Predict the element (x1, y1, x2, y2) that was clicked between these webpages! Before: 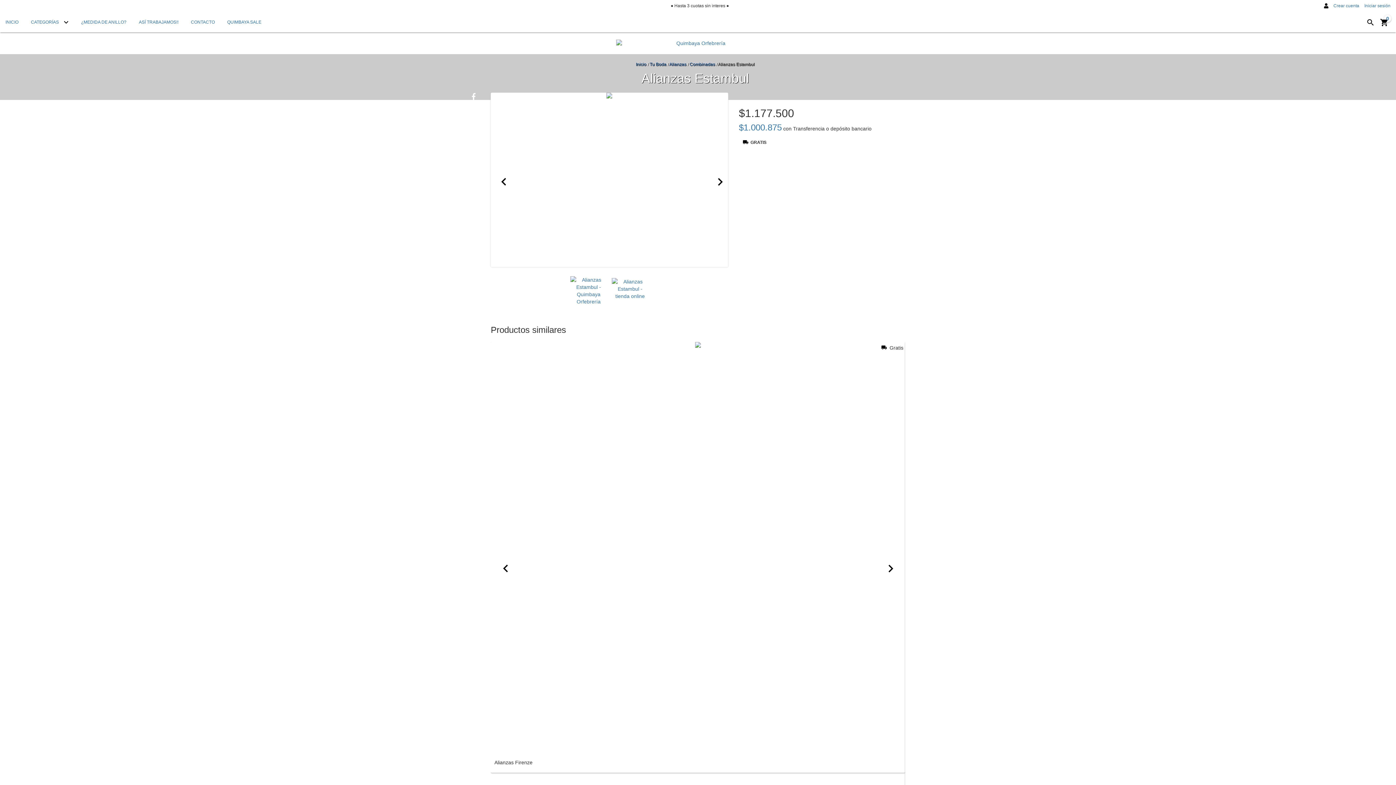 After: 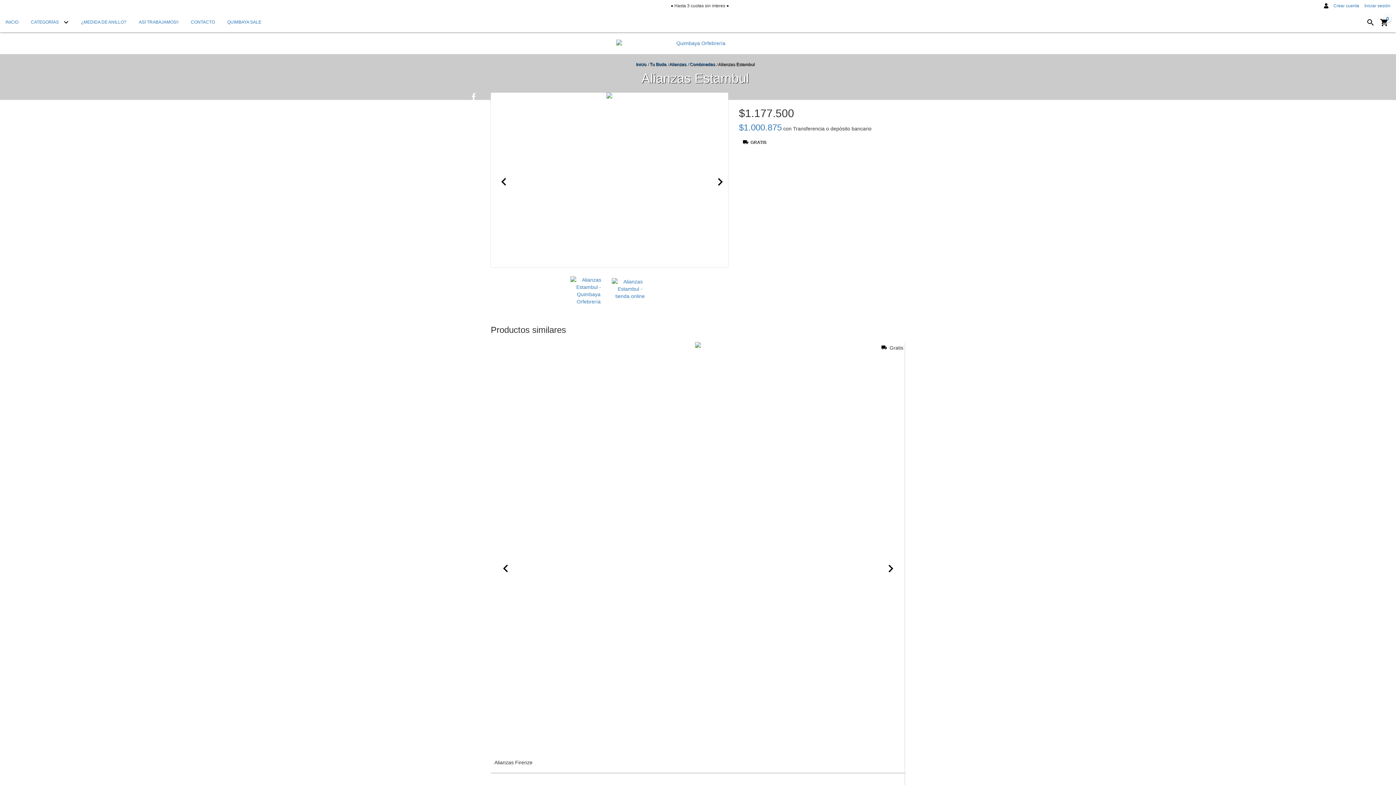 Action: bbox: (471, 92, 475, 100) label: Compartir en Facebook